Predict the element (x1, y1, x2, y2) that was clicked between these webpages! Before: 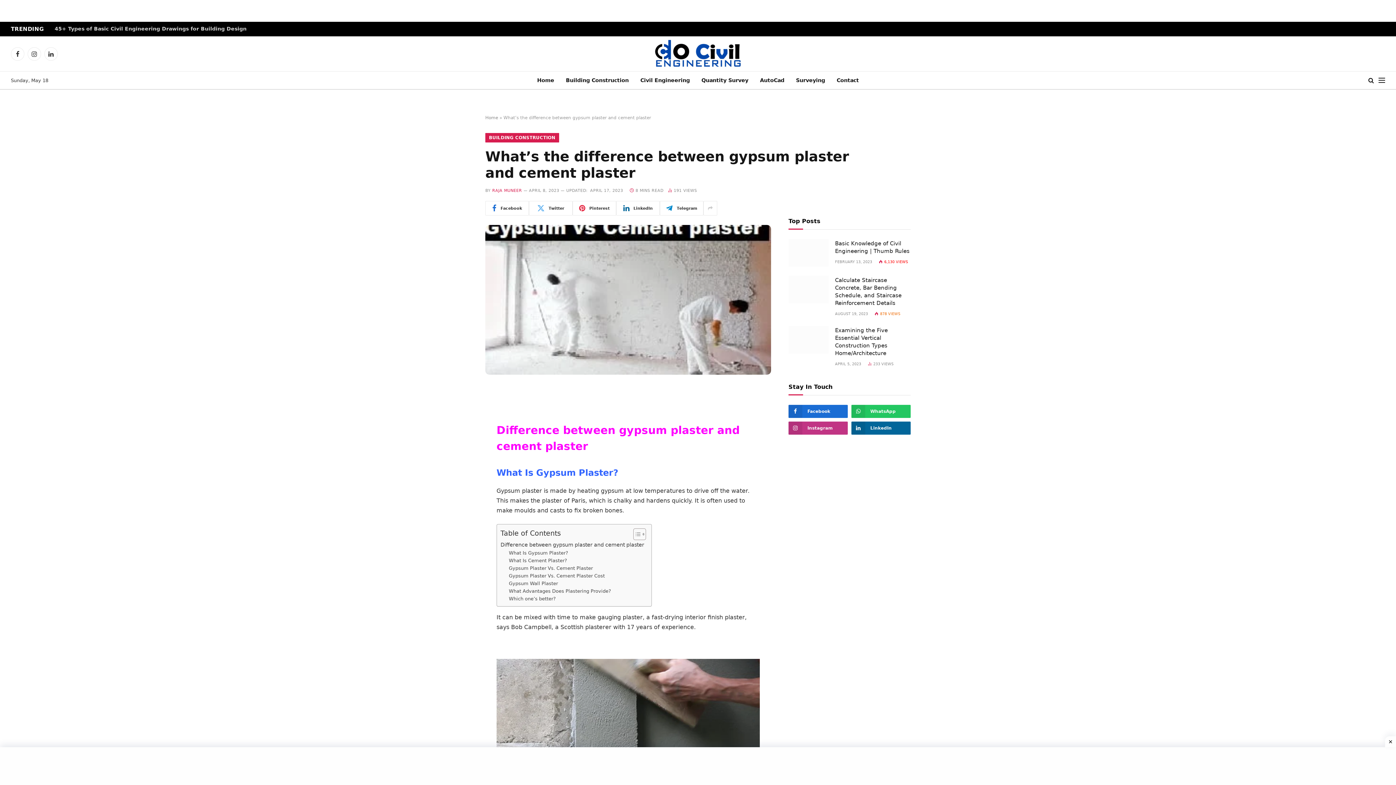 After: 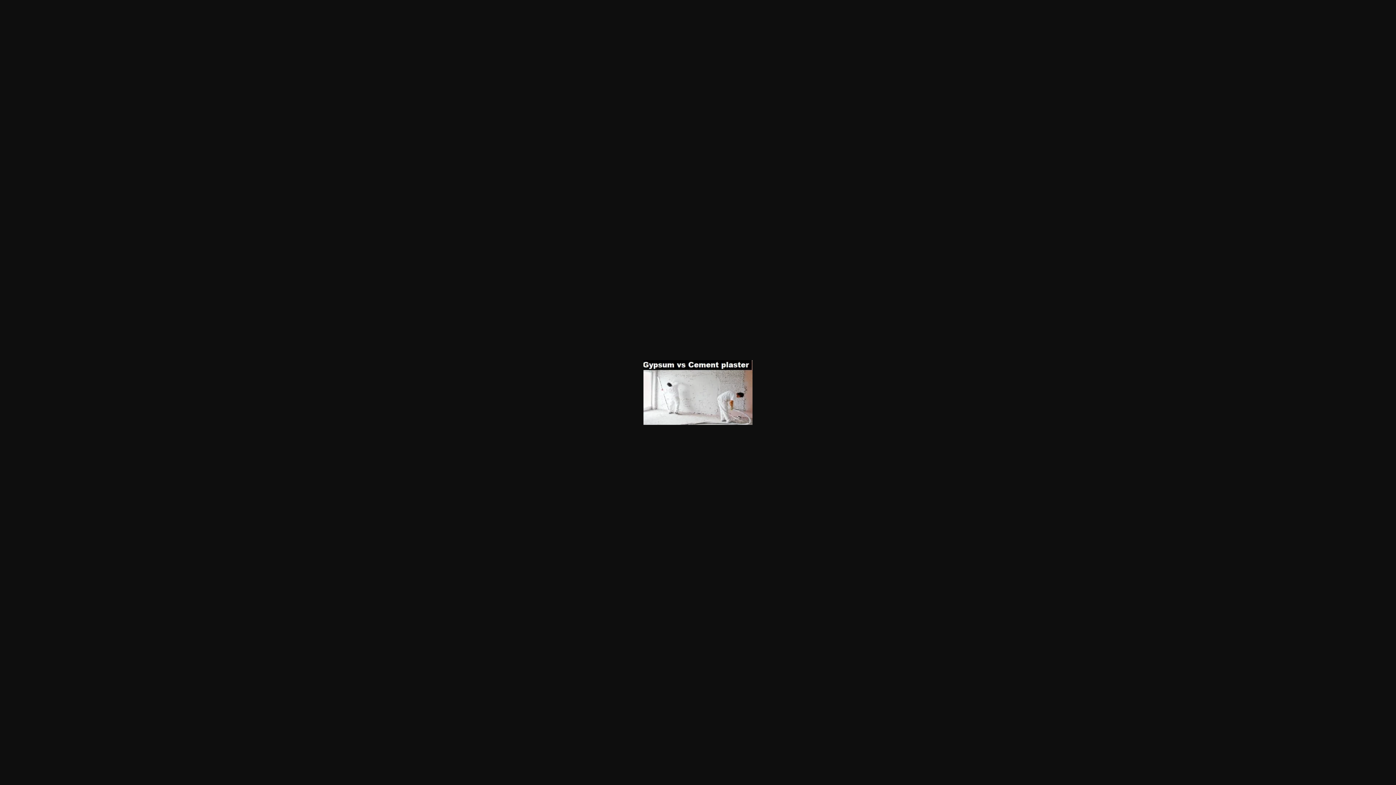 Action: bbox: (485, 225, 771, 374)